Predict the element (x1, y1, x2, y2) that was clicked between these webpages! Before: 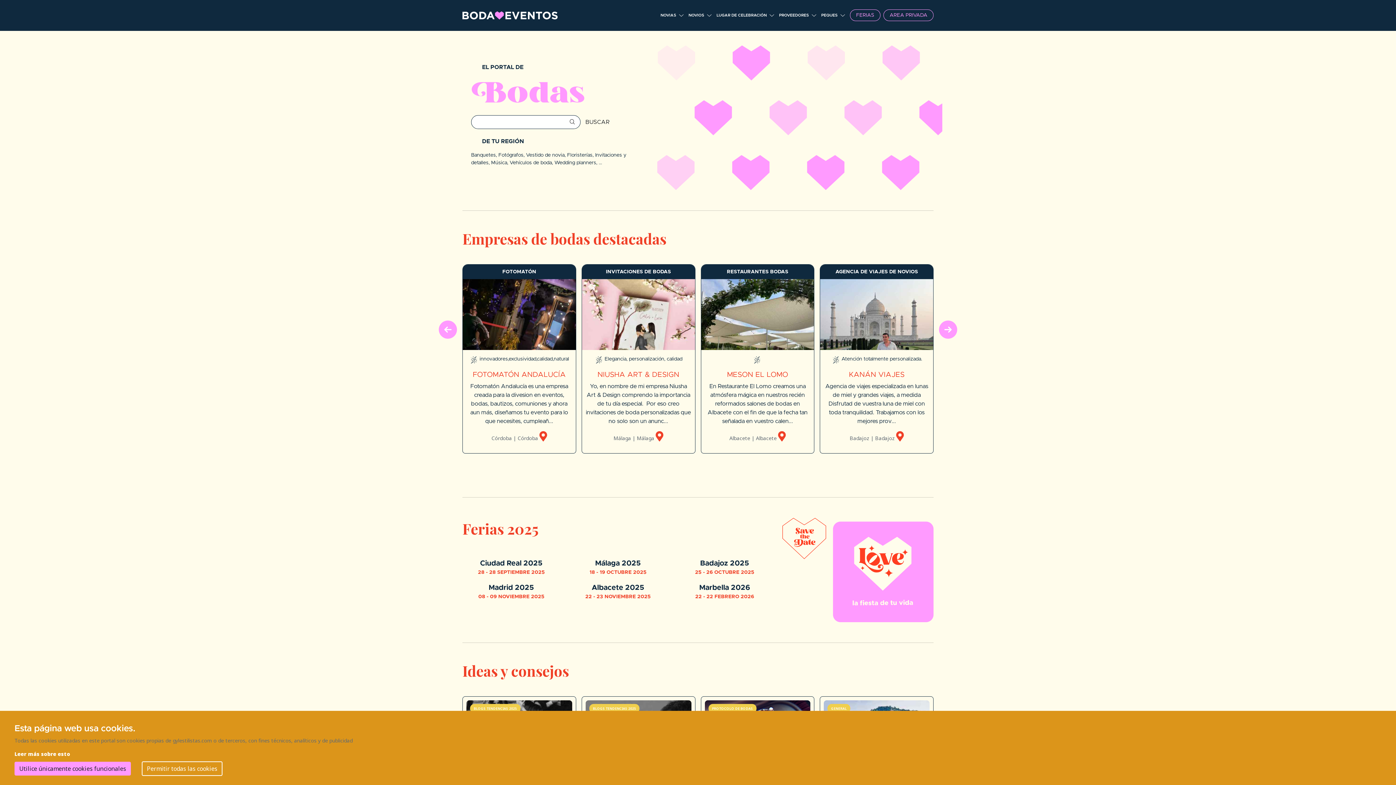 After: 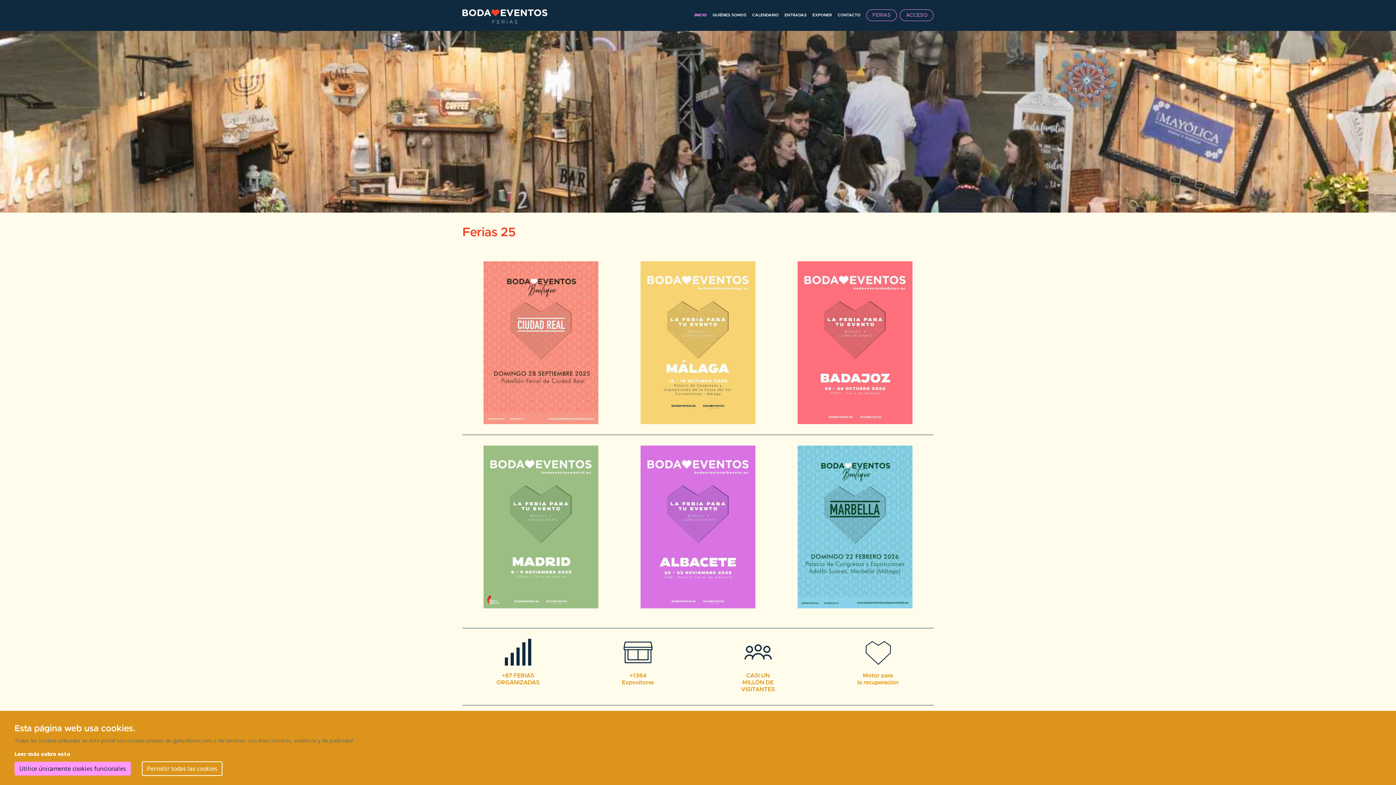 Action: bbox: (462, 519, 538, 538) label: Ferias 2025